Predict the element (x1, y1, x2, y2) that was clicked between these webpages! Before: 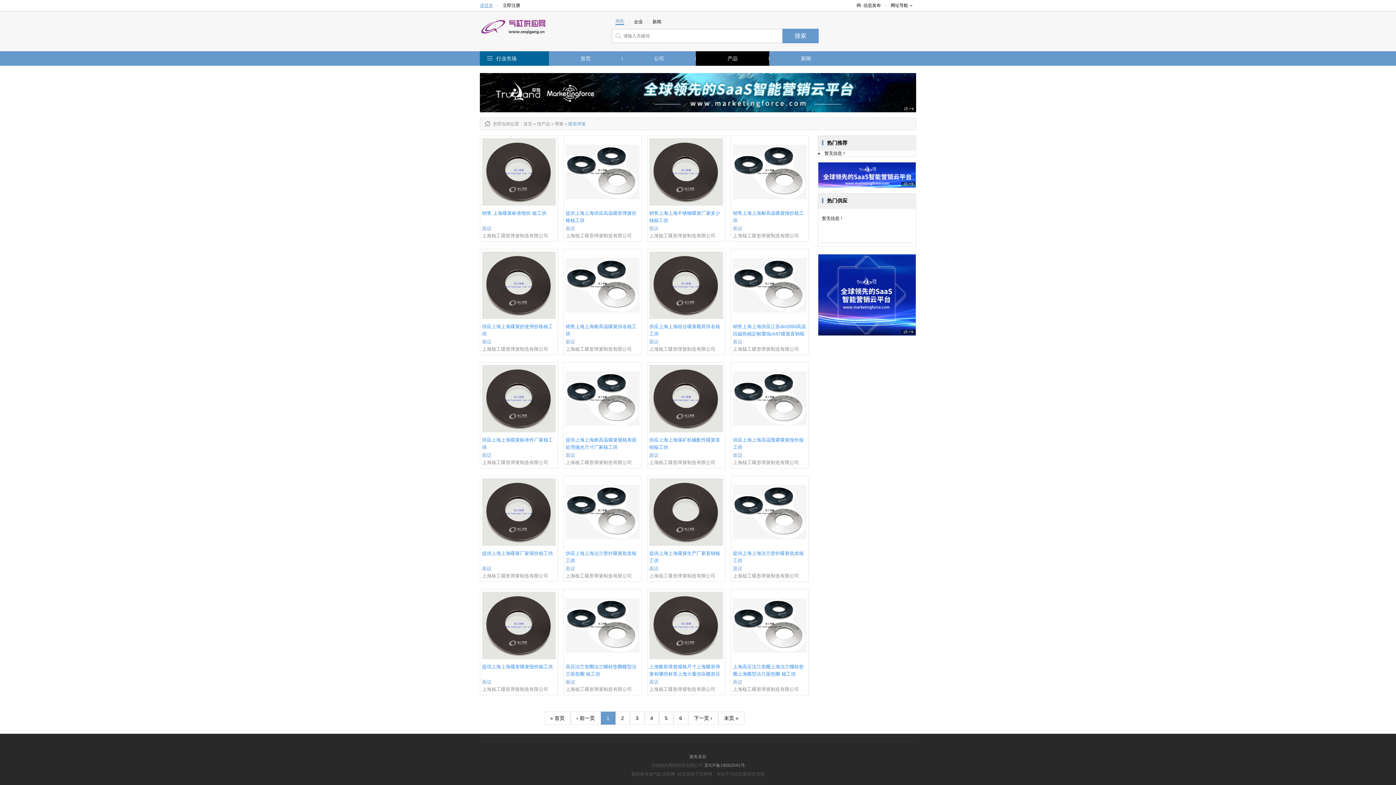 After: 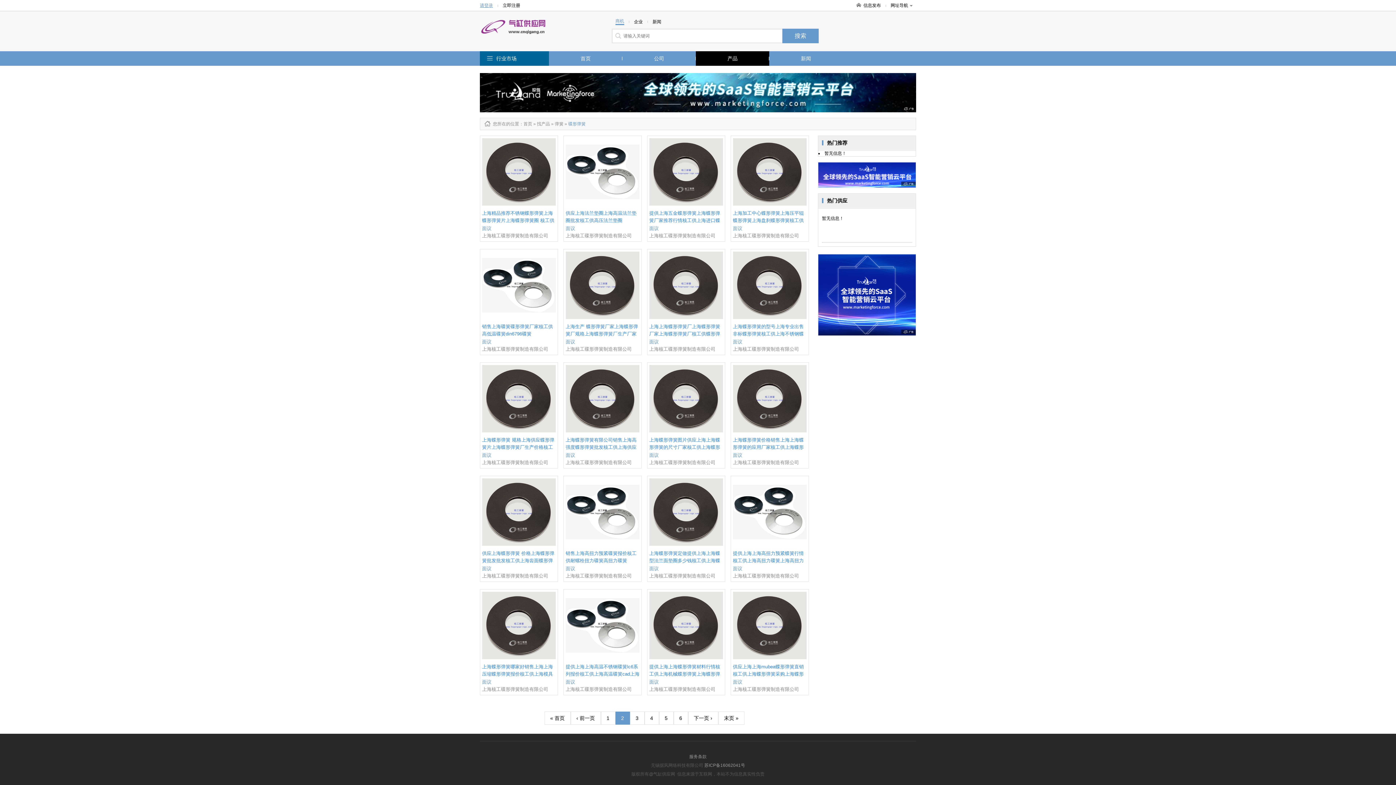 Action: label: 下一页 › bbox: (688, 712, 718, 725)